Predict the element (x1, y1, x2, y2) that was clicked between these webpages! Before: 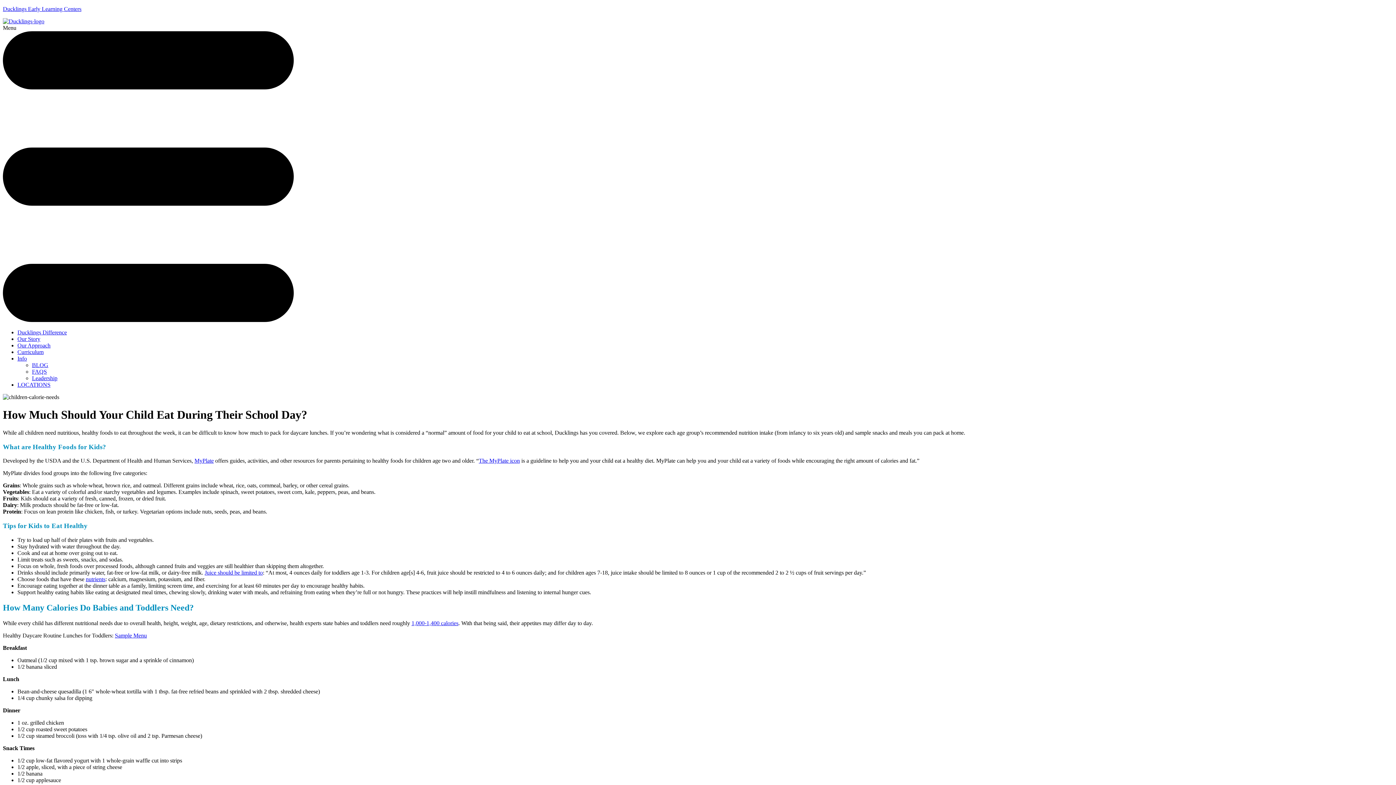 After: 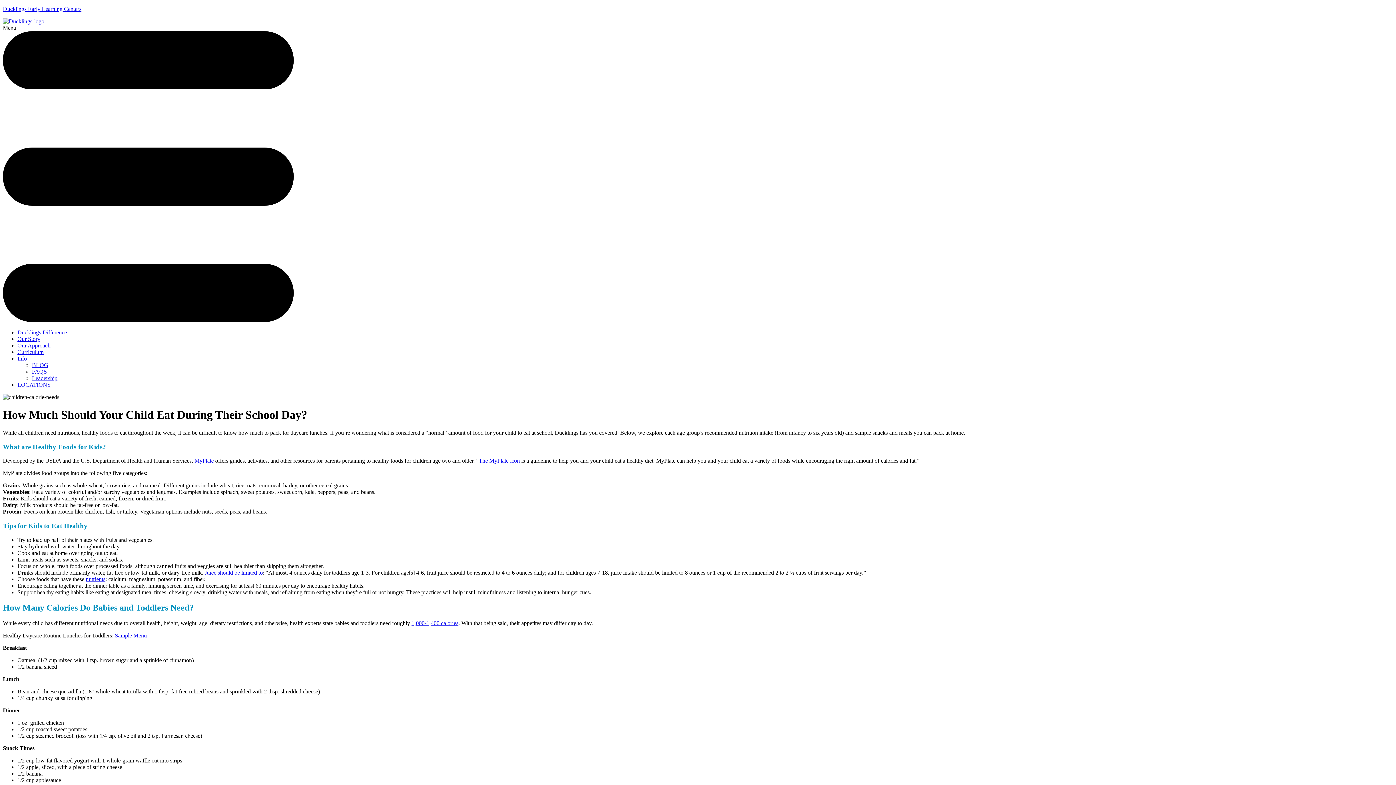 Action: bbox: (85, 576, 105, 582) label:  (opens in a new tab)